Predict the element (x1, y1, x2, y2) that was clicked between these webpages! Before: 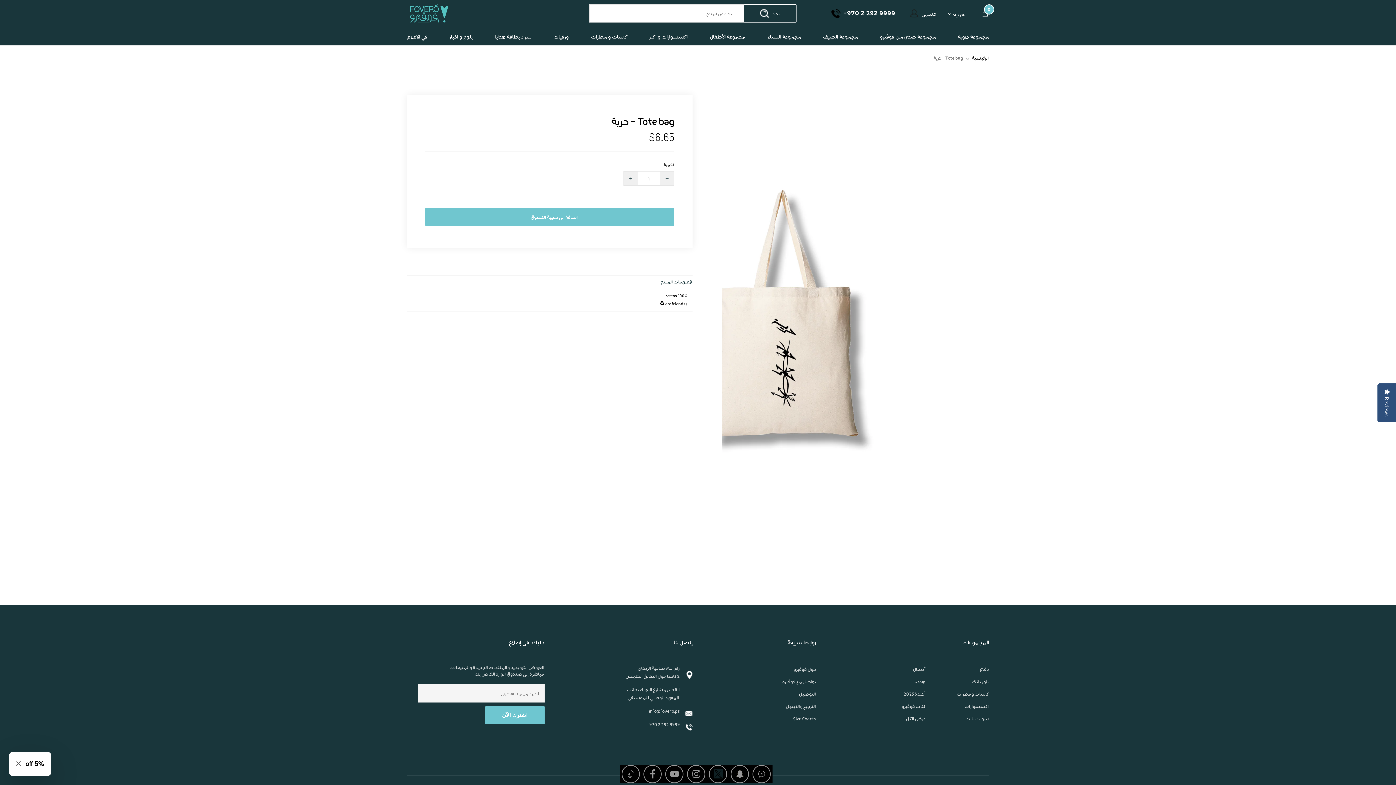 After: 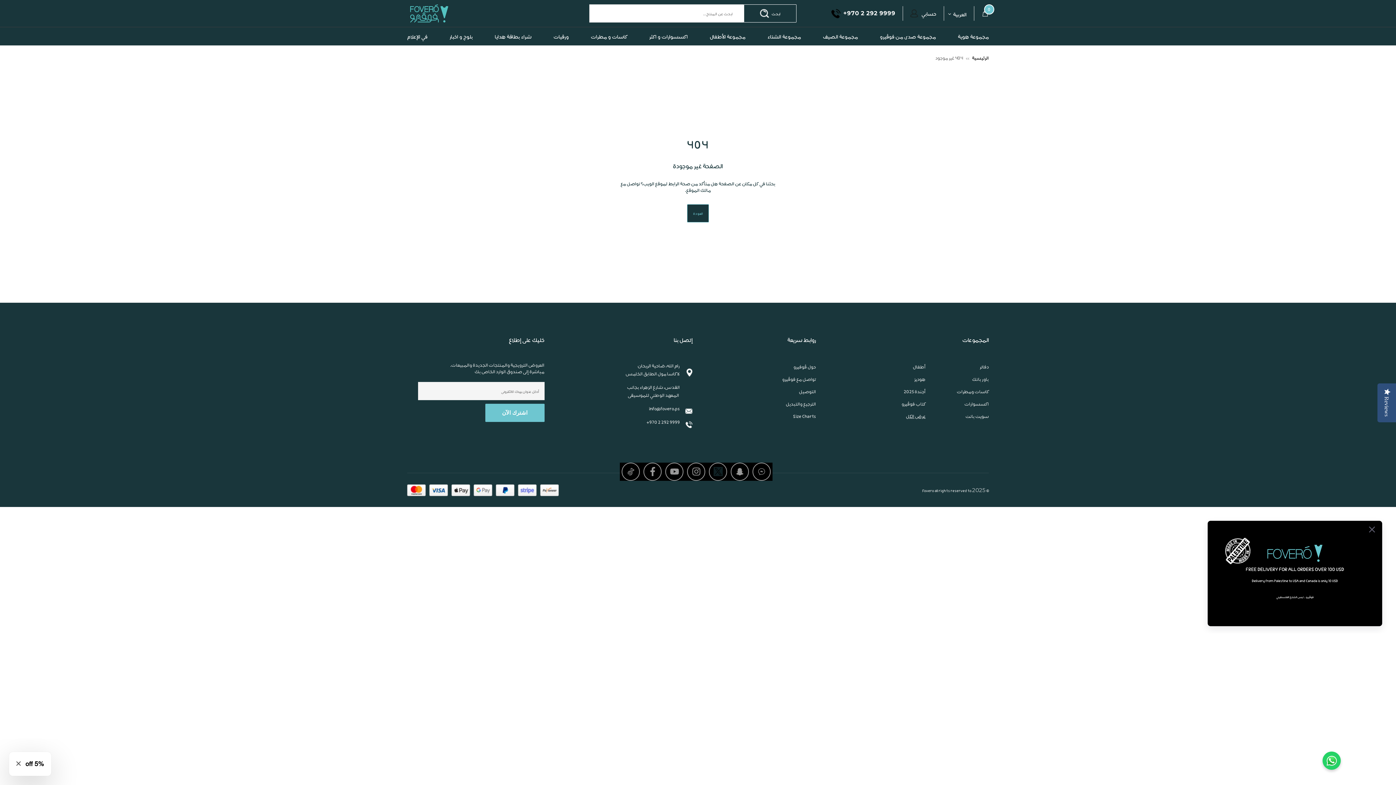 Action: label: كاسات ومطرات bbox: (957, 691, 989, 697)